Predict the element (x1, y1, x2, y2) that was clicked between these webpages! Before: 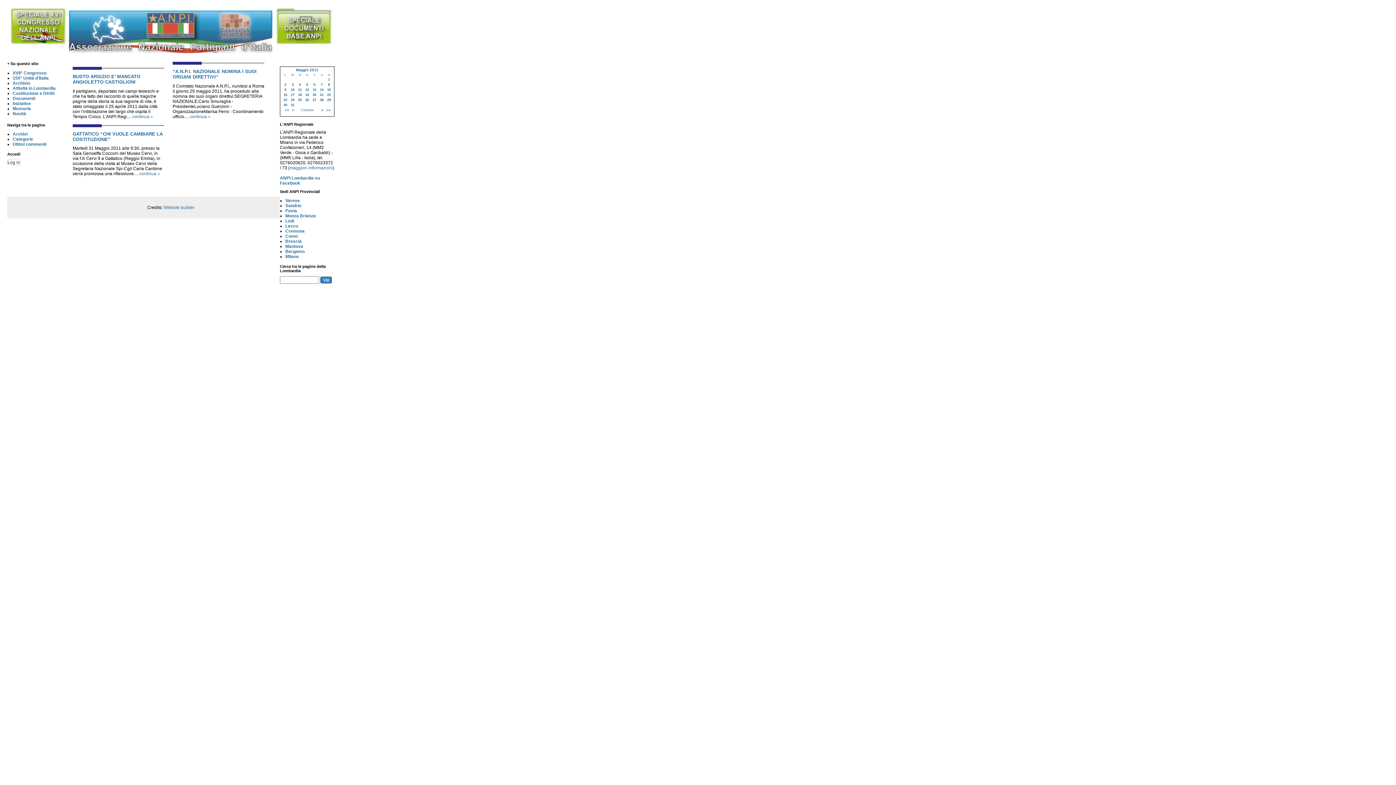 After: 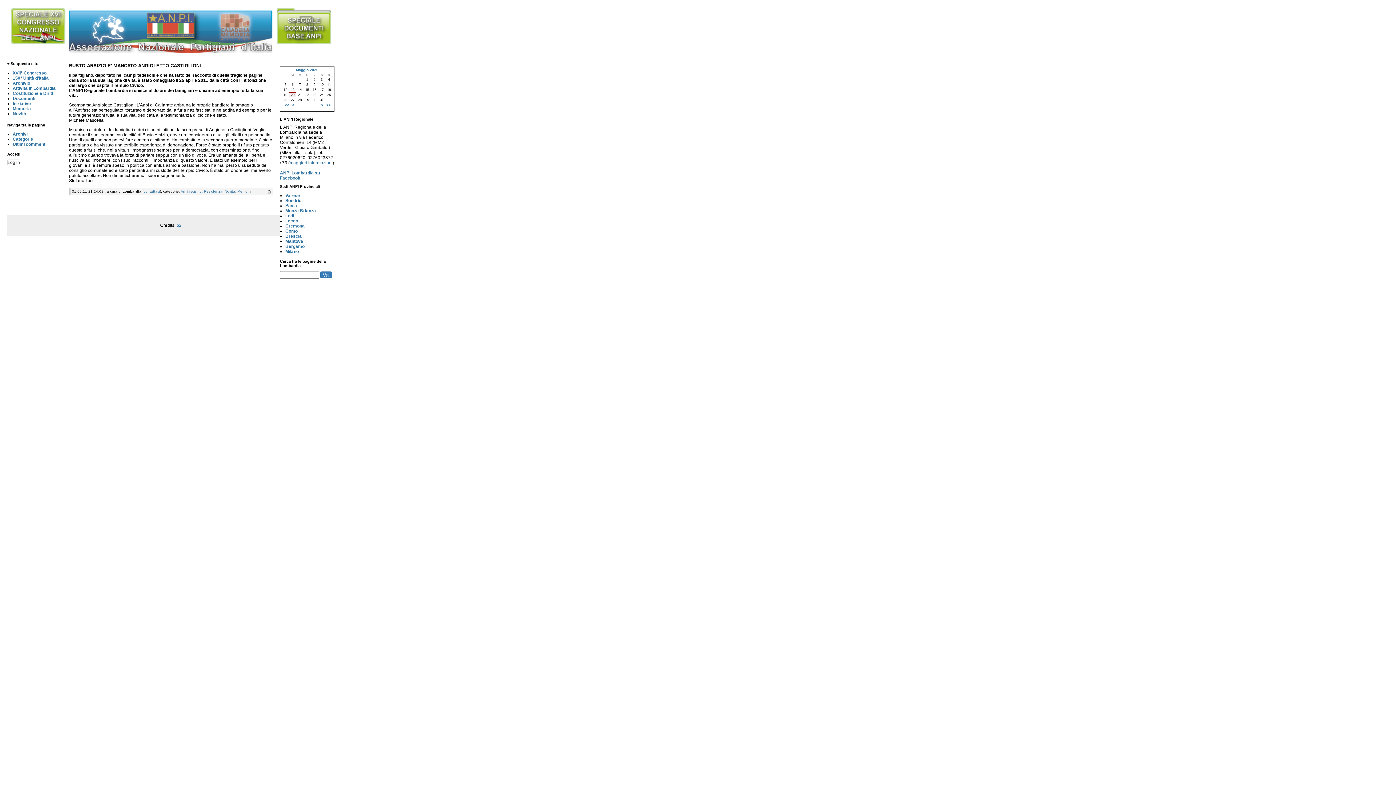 Action: label: BUSTO ARSIZIO E’ MANCATO ANGIOLETTO CASTIGLIONI bbox: (72, 73, 140, 84)